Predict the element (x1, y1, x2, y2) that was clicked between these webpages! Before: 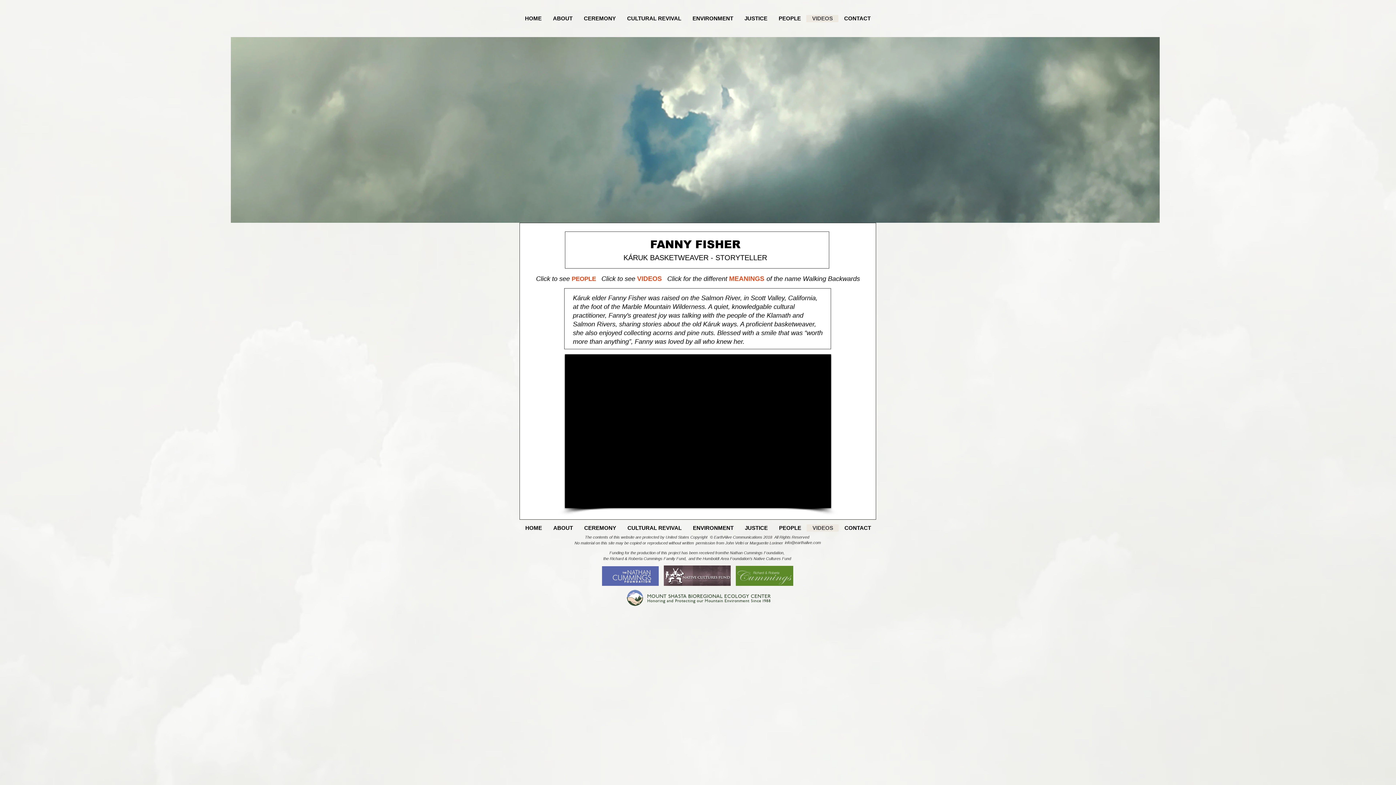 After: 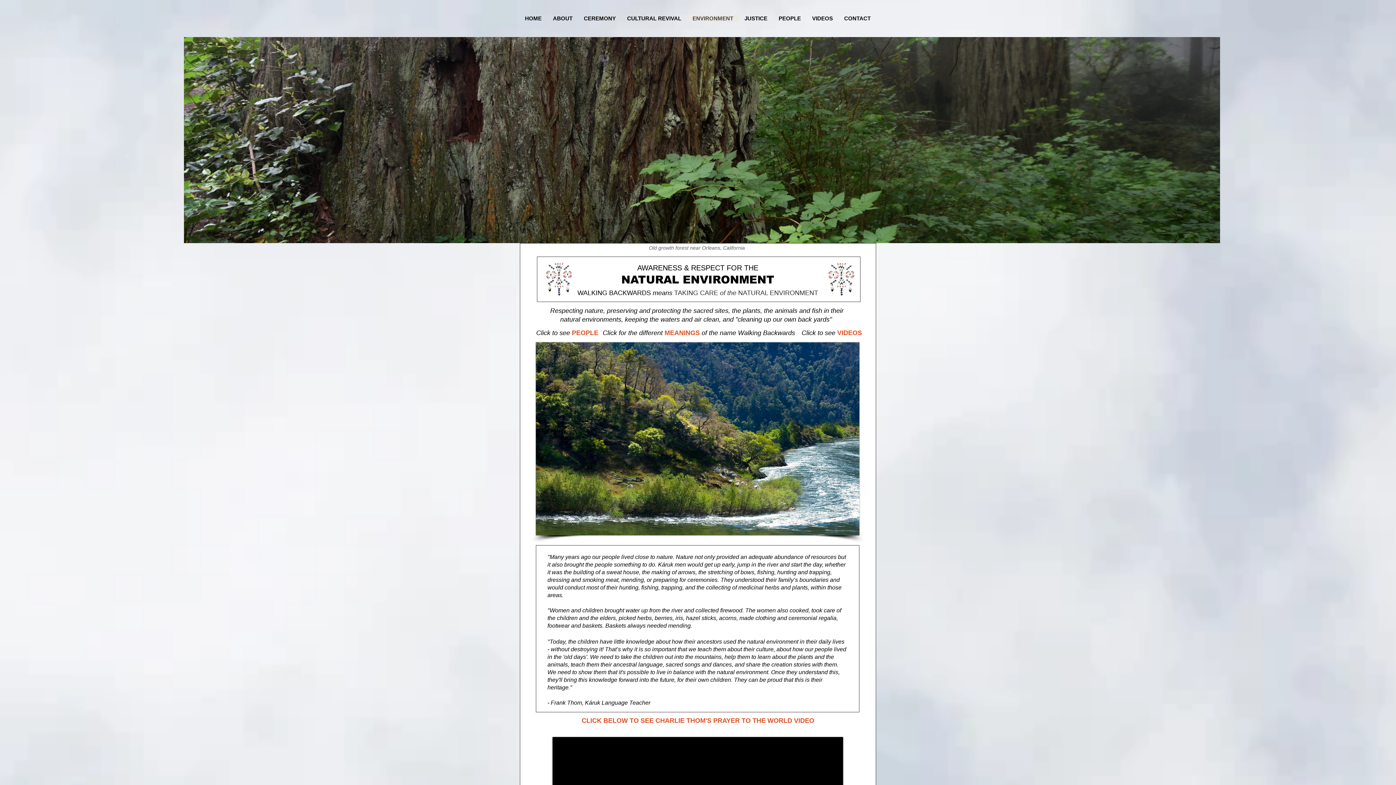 Action: label: ENVIRONMENT bbox: (686, 14, 738, 22)